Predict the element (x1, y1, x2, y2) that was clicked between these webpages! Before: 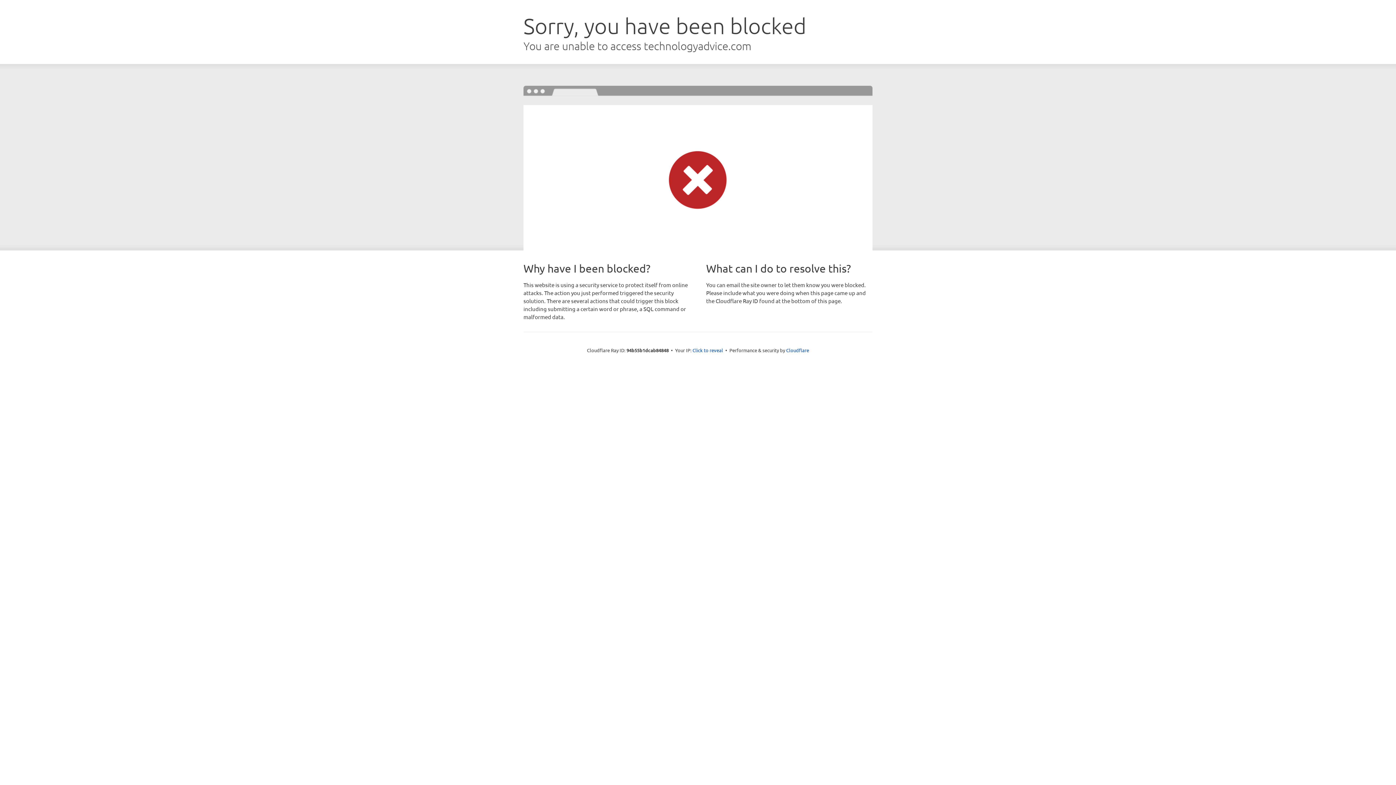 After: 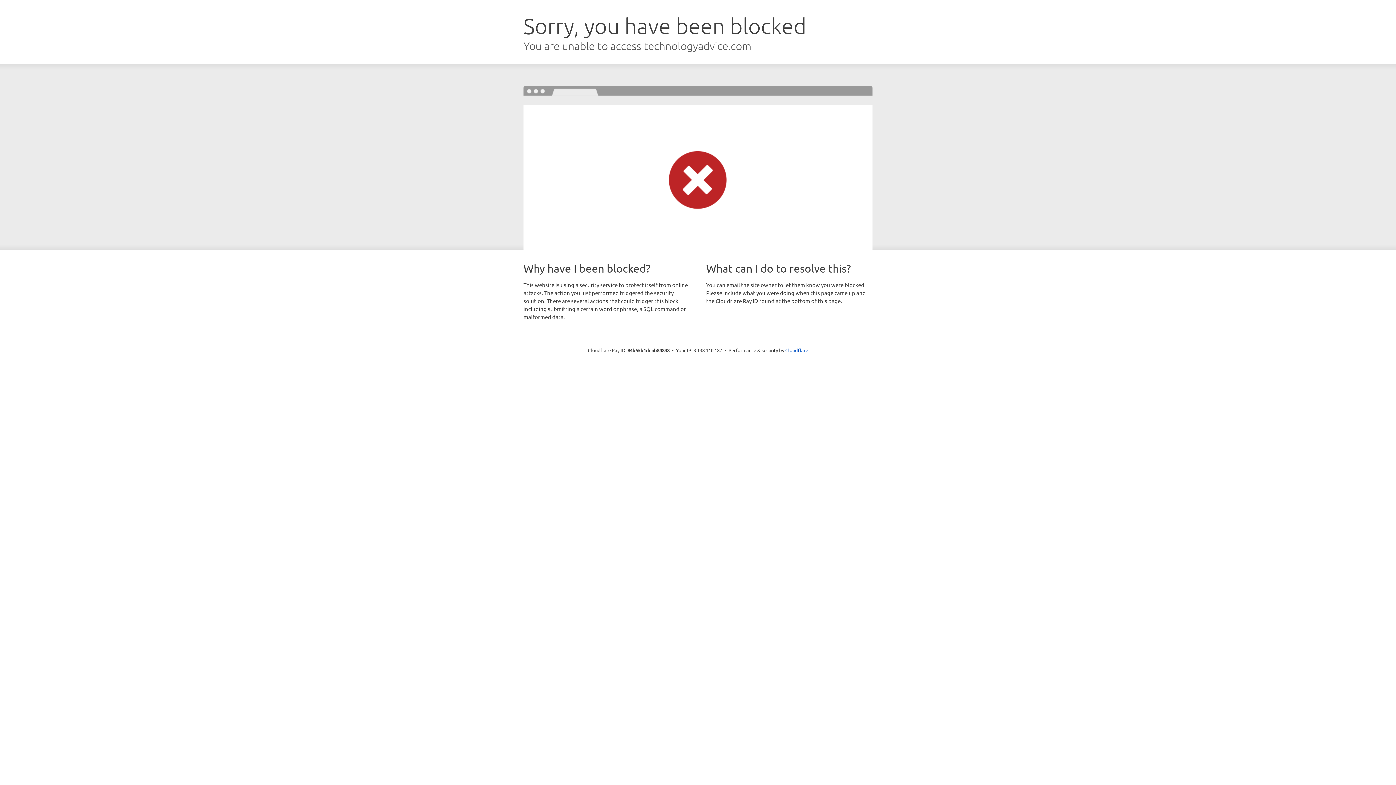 Action: label: Click to reveal bbox: (692, 346, 723, 353)